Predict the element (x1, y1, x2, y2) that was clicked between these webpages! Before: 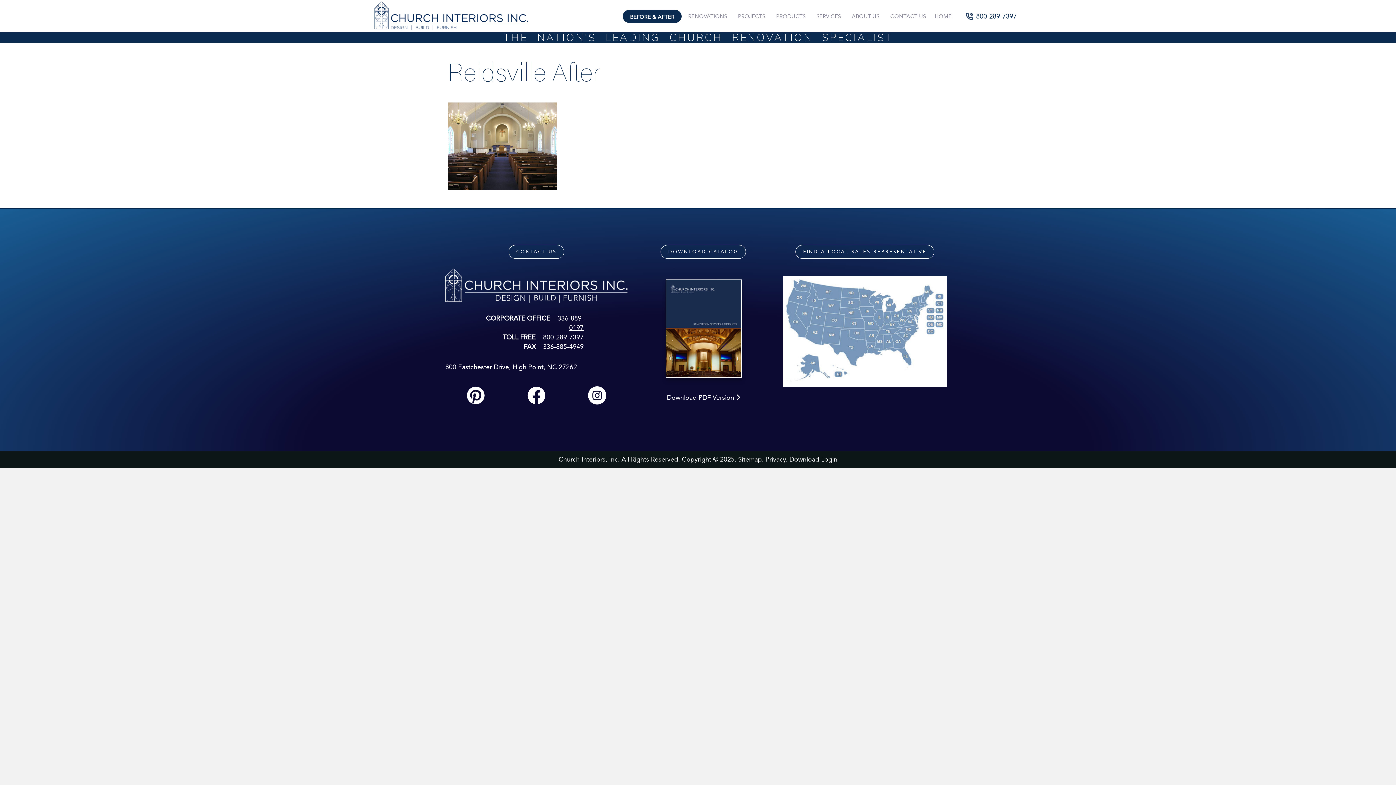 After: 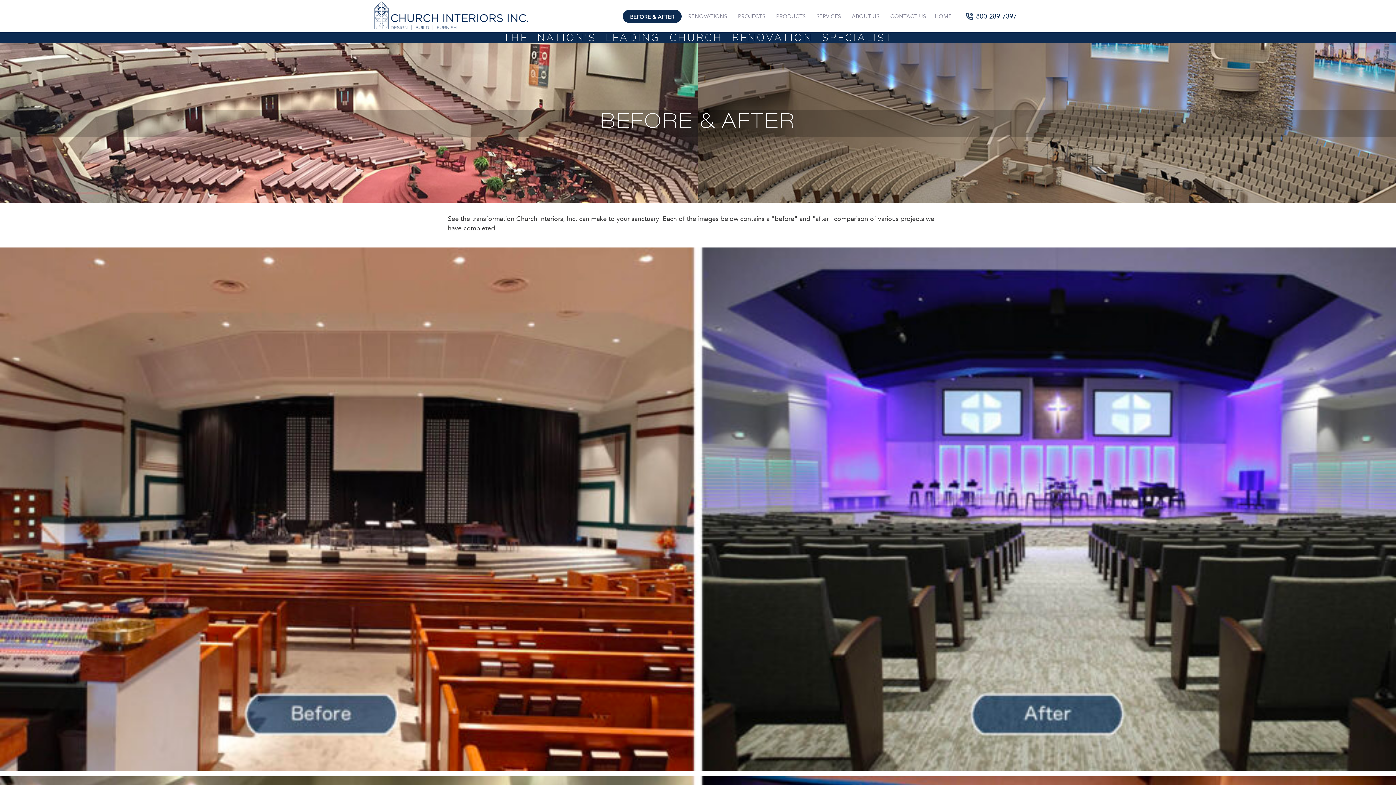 Action: bbox: (622, 8, 682, 23) label: BEFORE & AFTER